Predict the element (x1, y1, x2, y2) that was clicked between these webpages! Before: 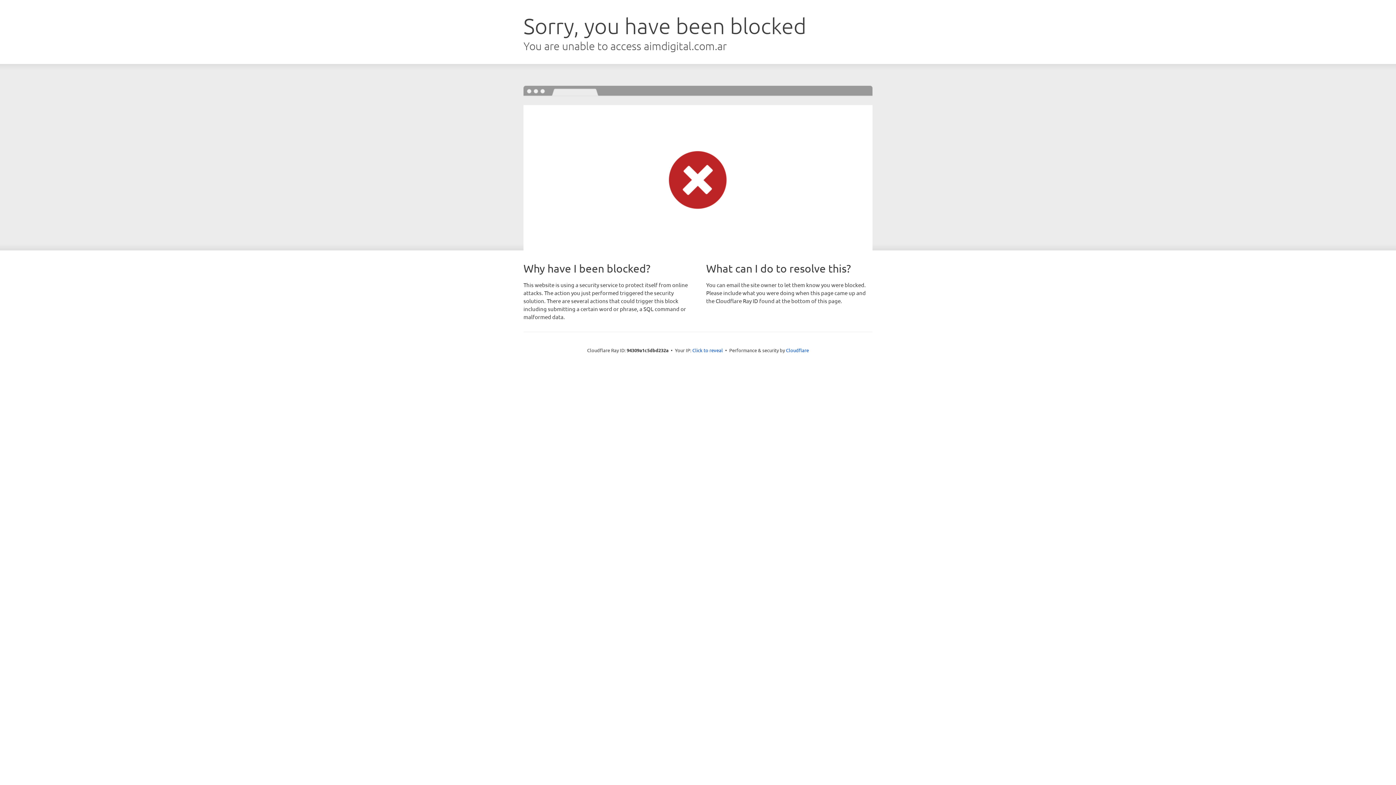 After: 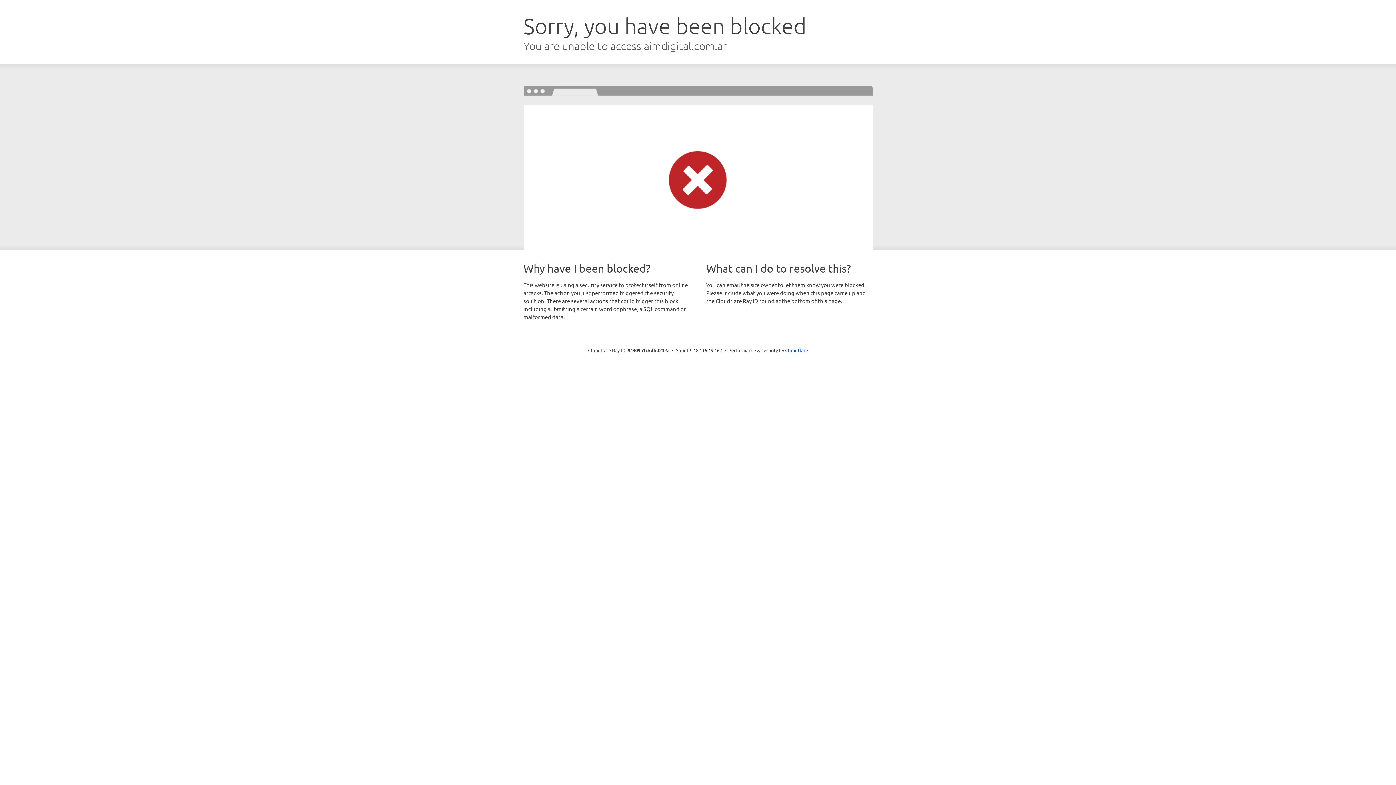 Action: bbox: (692, 346, 723, 353) label: Click to reveal